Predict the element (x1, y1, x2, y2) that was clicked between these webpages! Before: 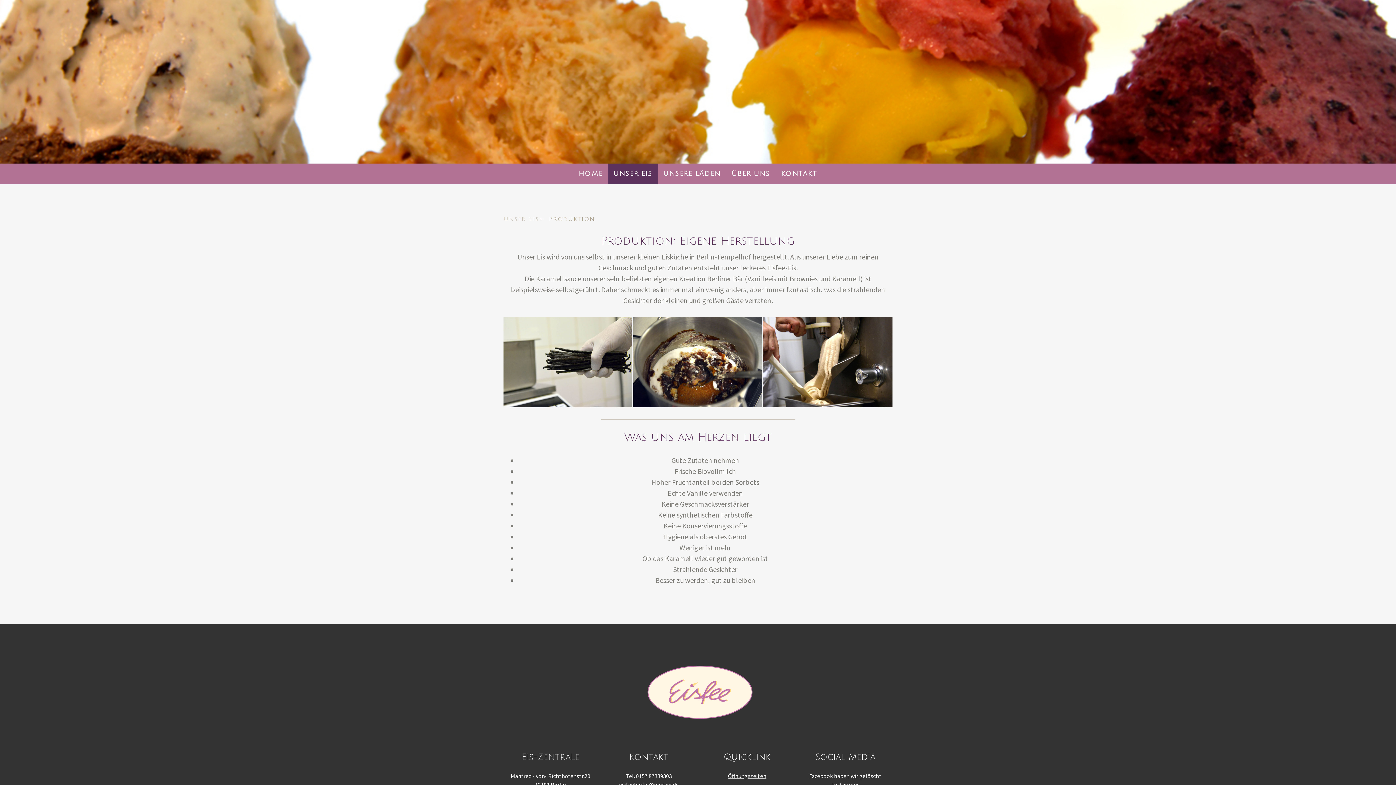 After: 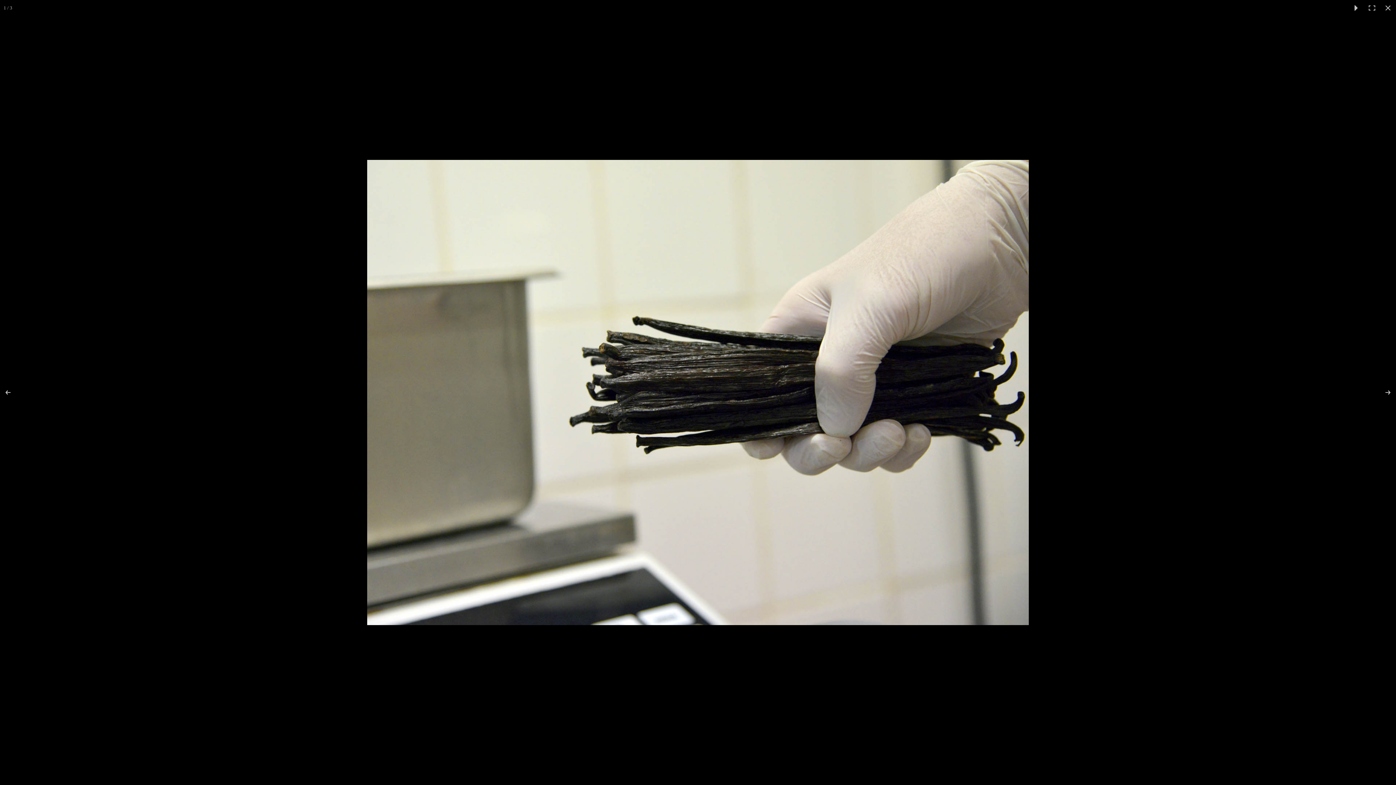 Action: bbox: (503, 317, 633, 407)